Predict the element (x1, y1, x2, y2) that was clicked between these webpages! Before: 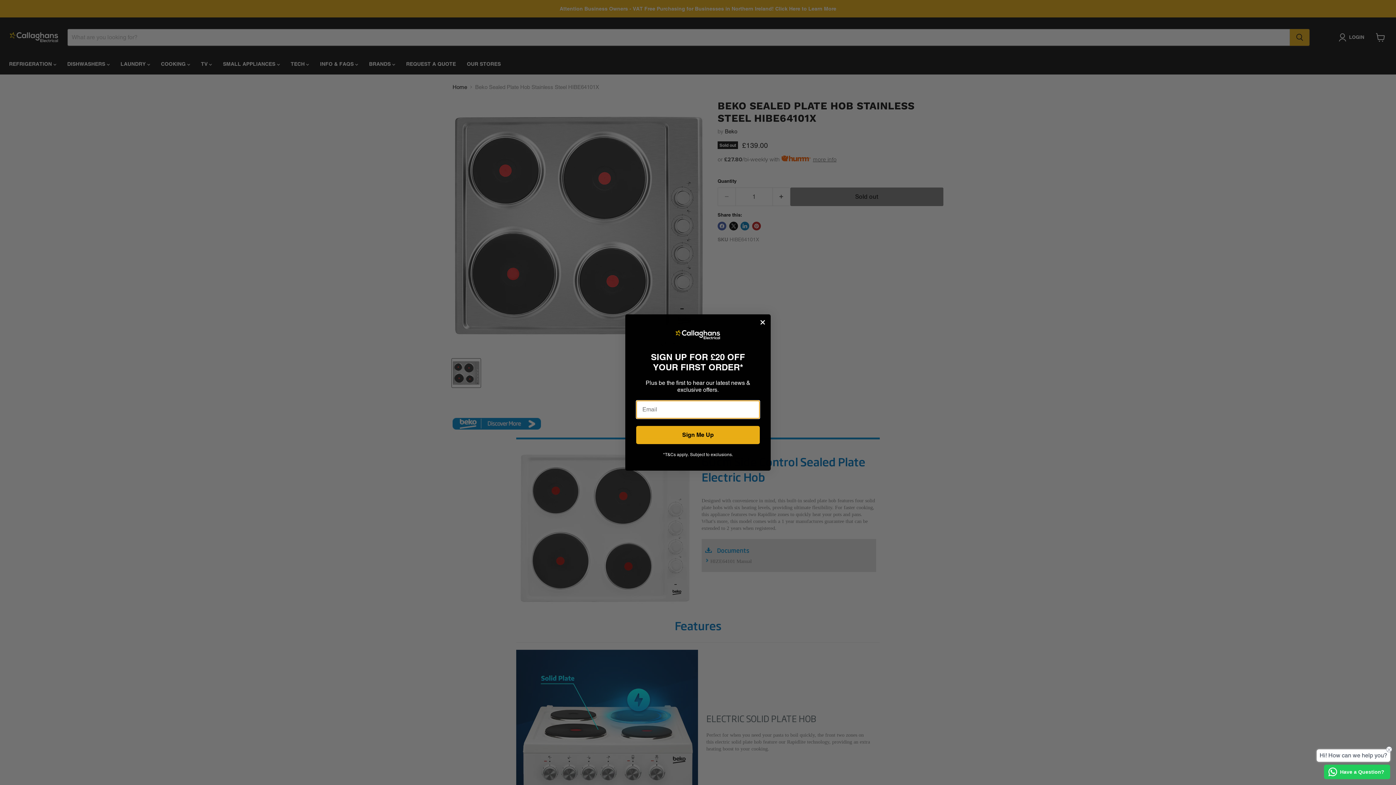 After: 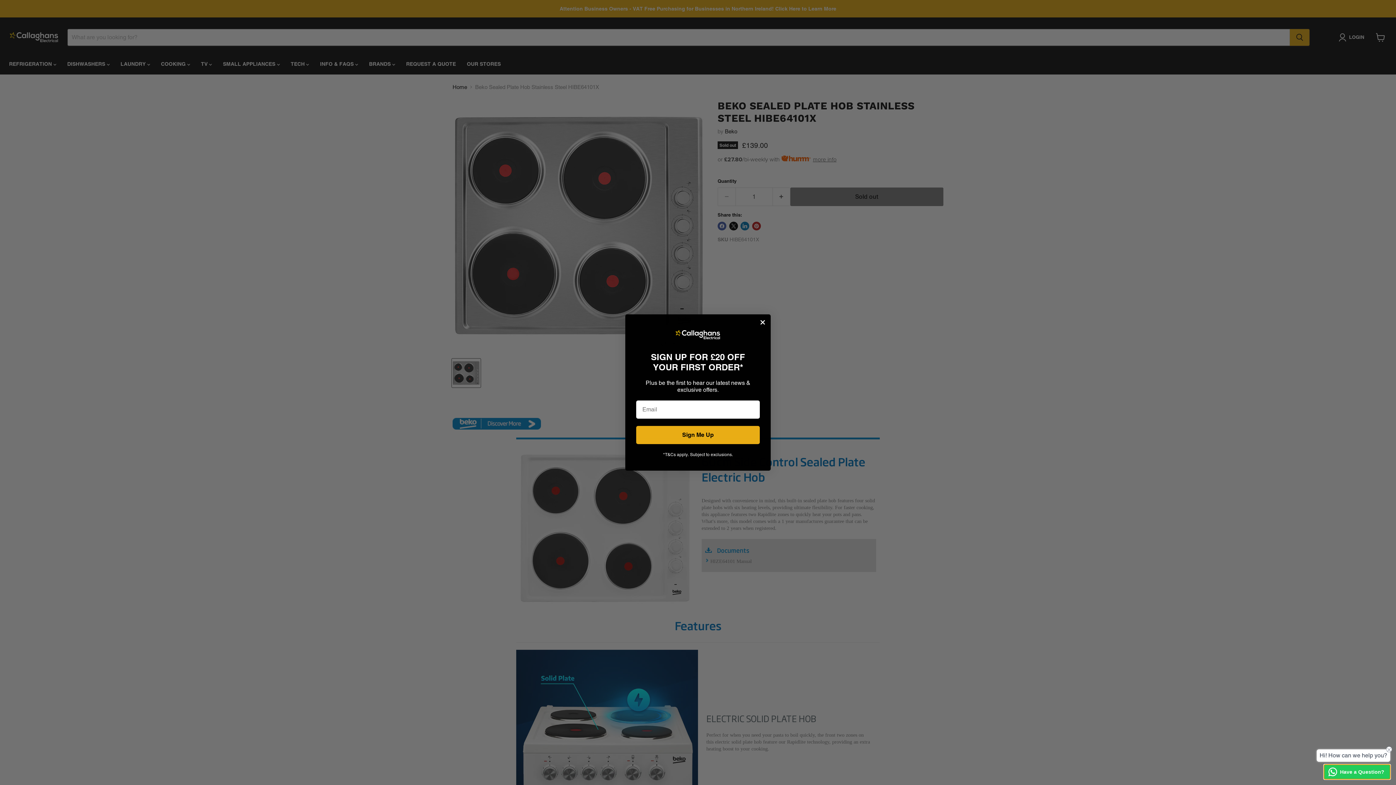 Action: bbox: (1324, 765, 1390, 779) label: Have a Question?